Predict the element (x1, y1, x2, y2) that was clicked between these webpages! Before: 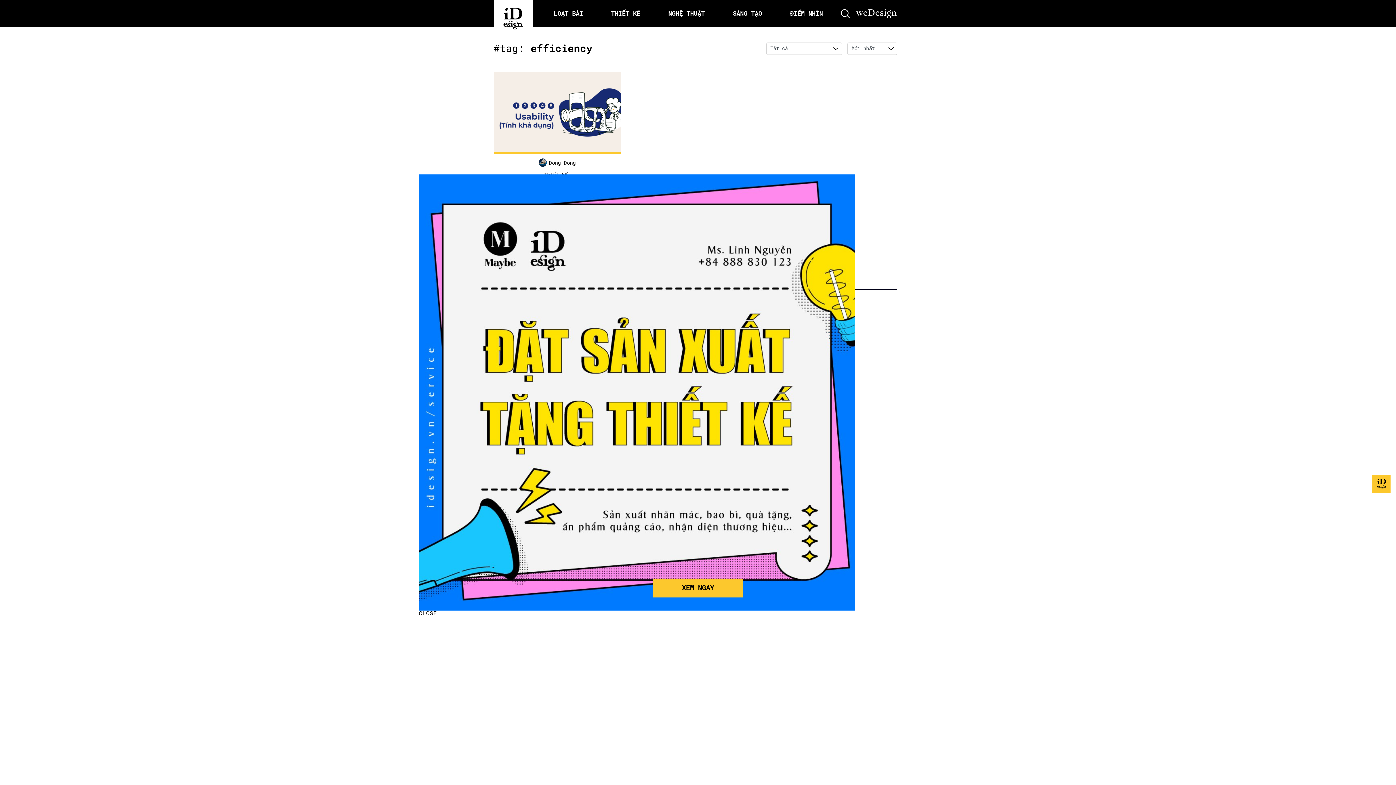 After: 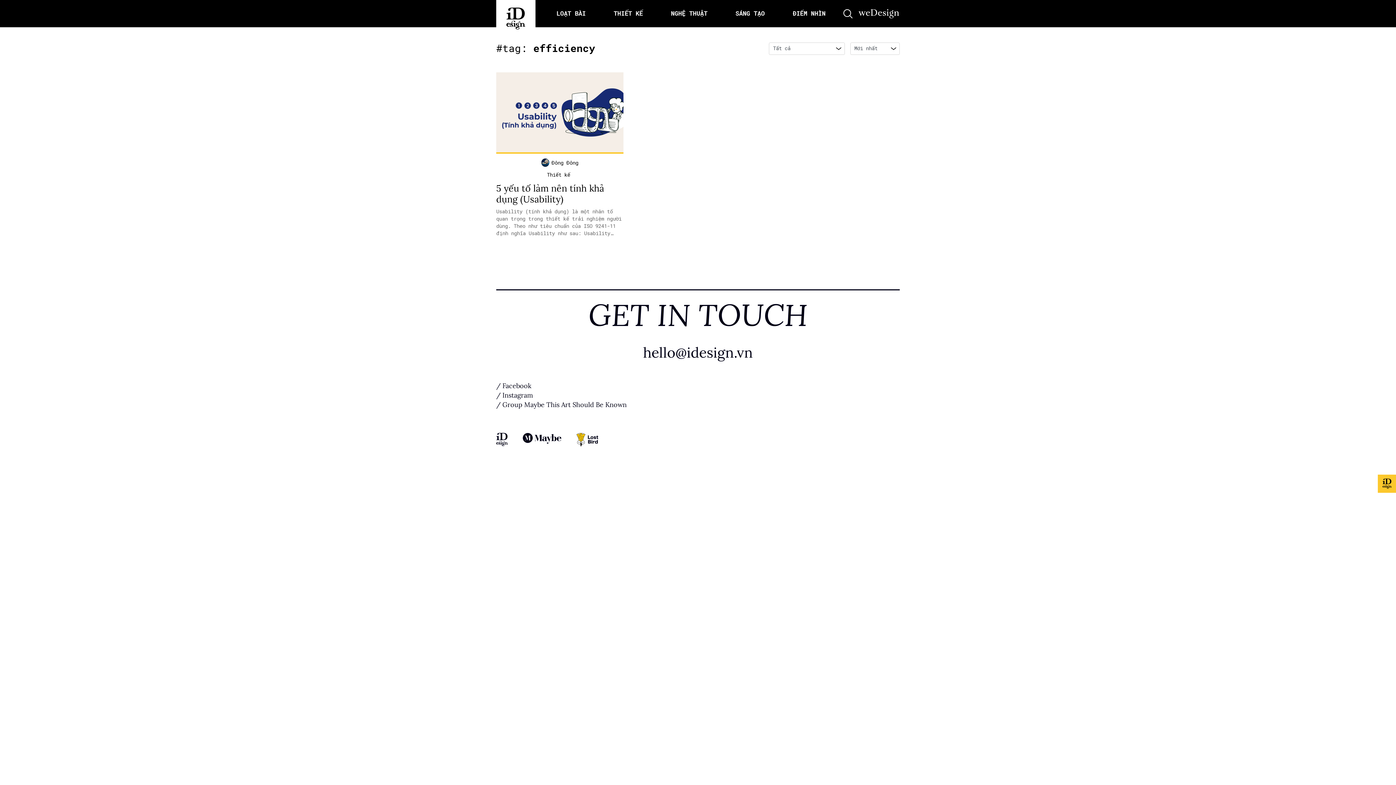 Action: bbox: (418, 610, 437, 616) label: Close